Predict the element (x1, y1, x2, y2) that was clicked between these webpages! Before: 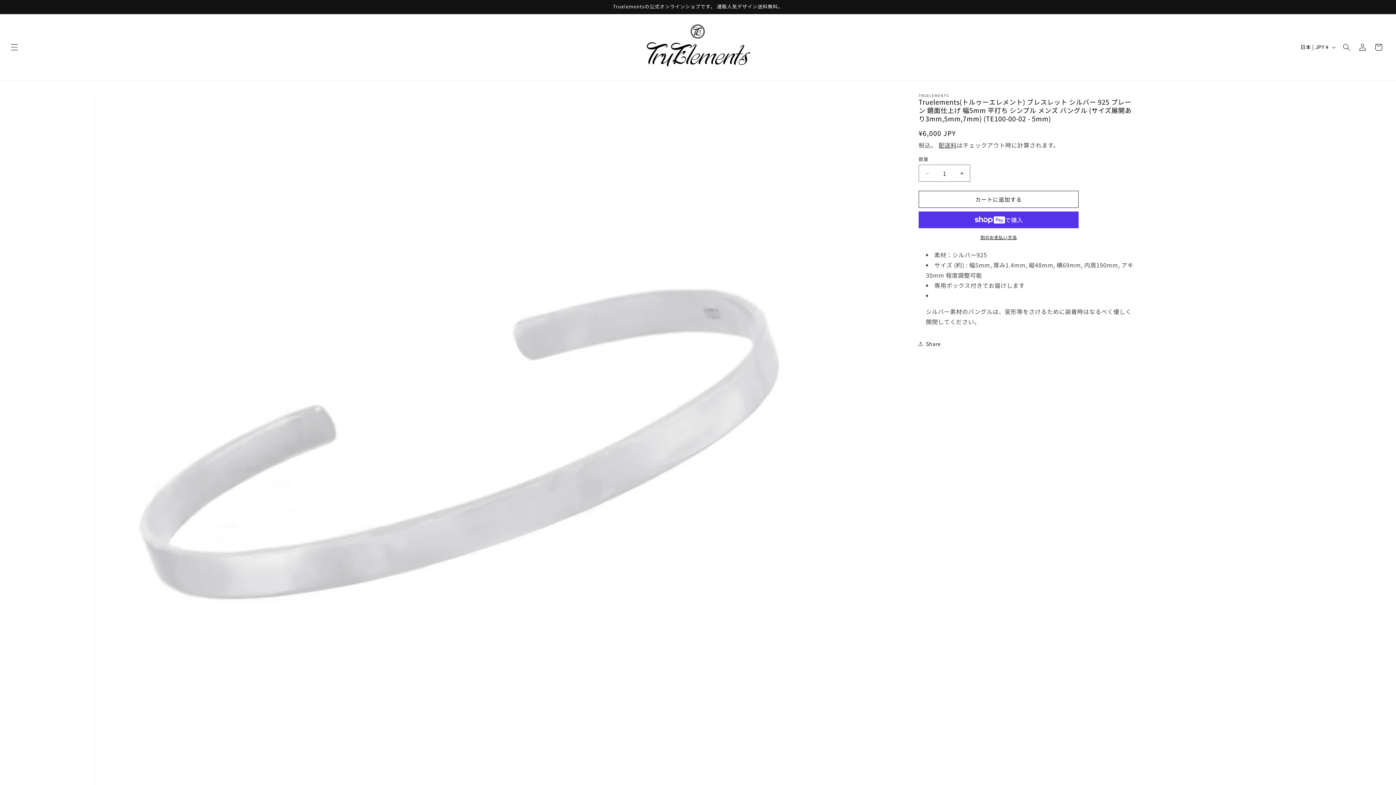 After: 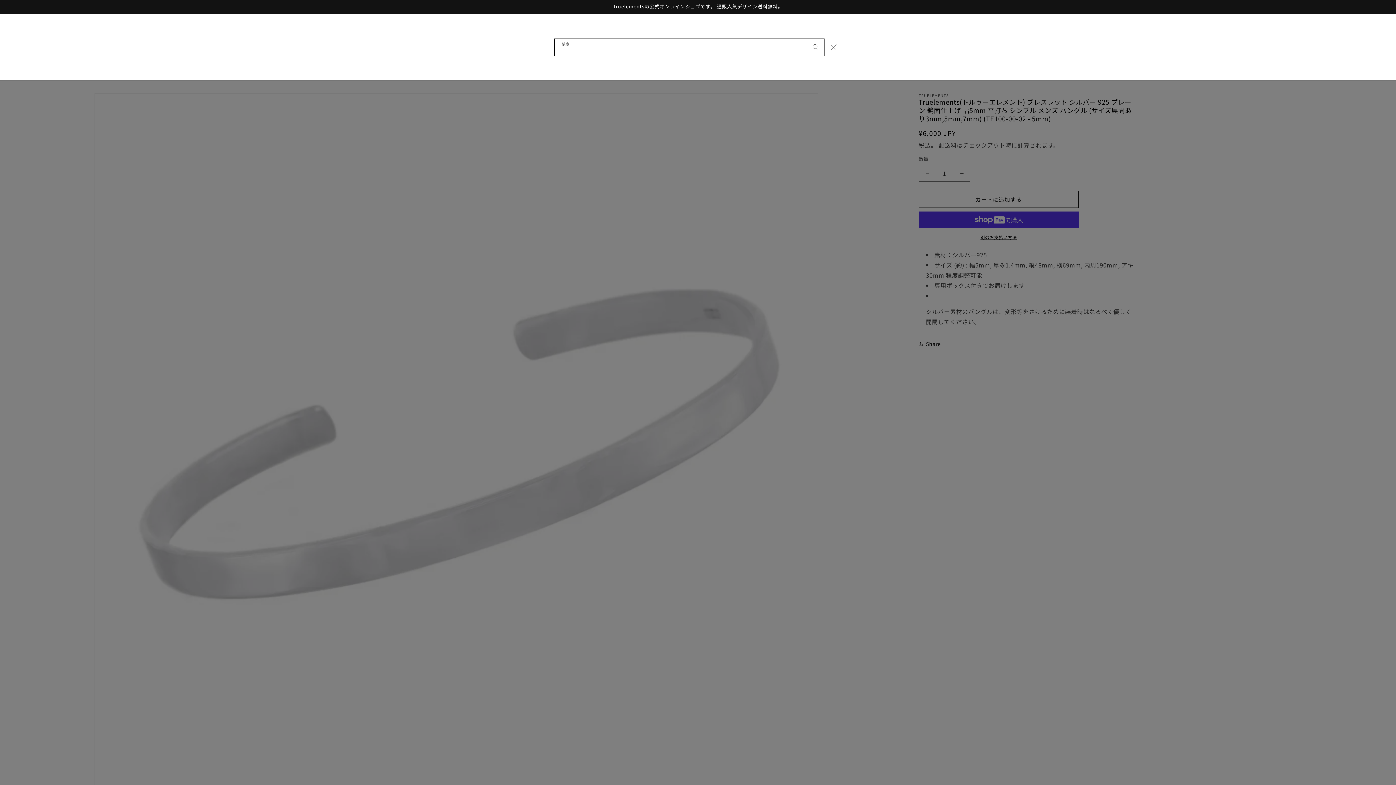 Action: label: 検索 bbox: (1338, 39, 1354, 55)